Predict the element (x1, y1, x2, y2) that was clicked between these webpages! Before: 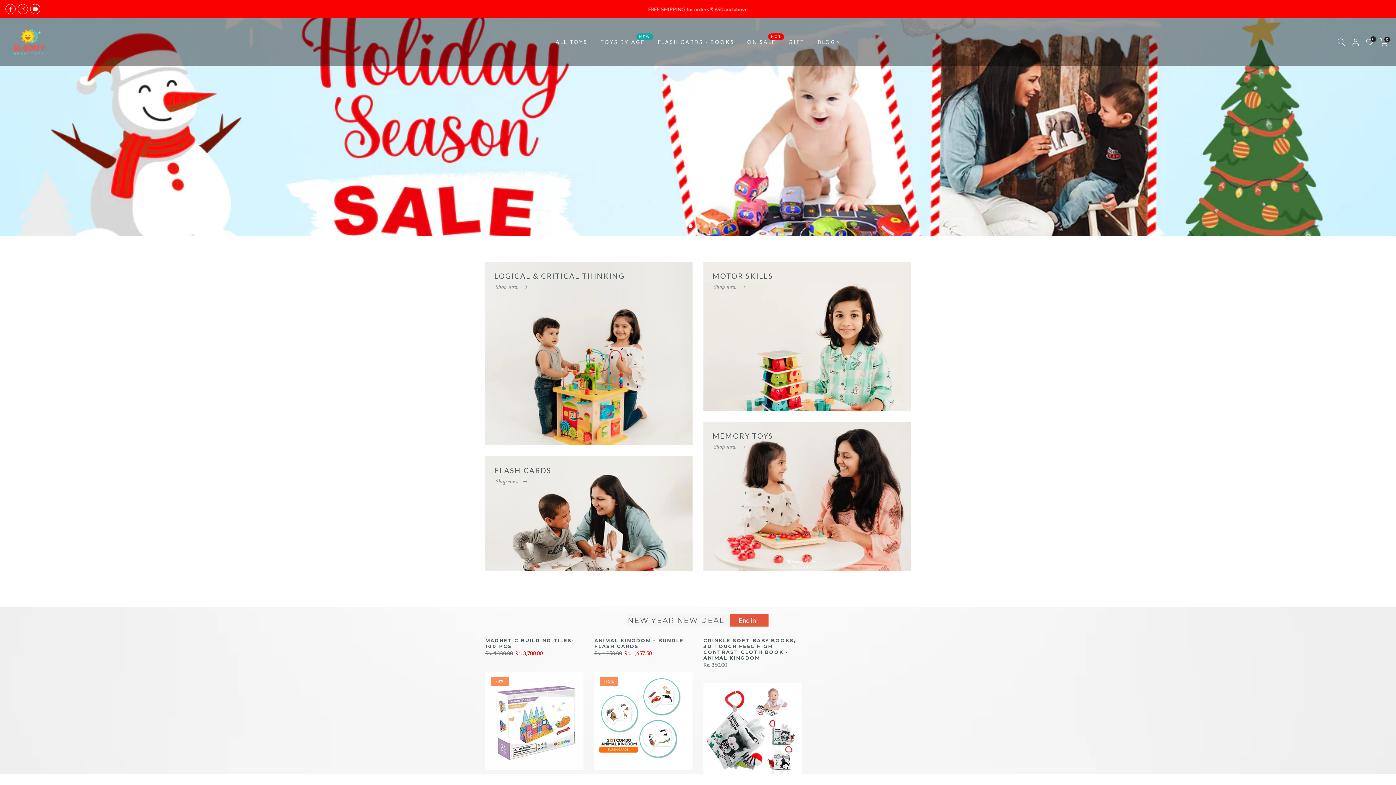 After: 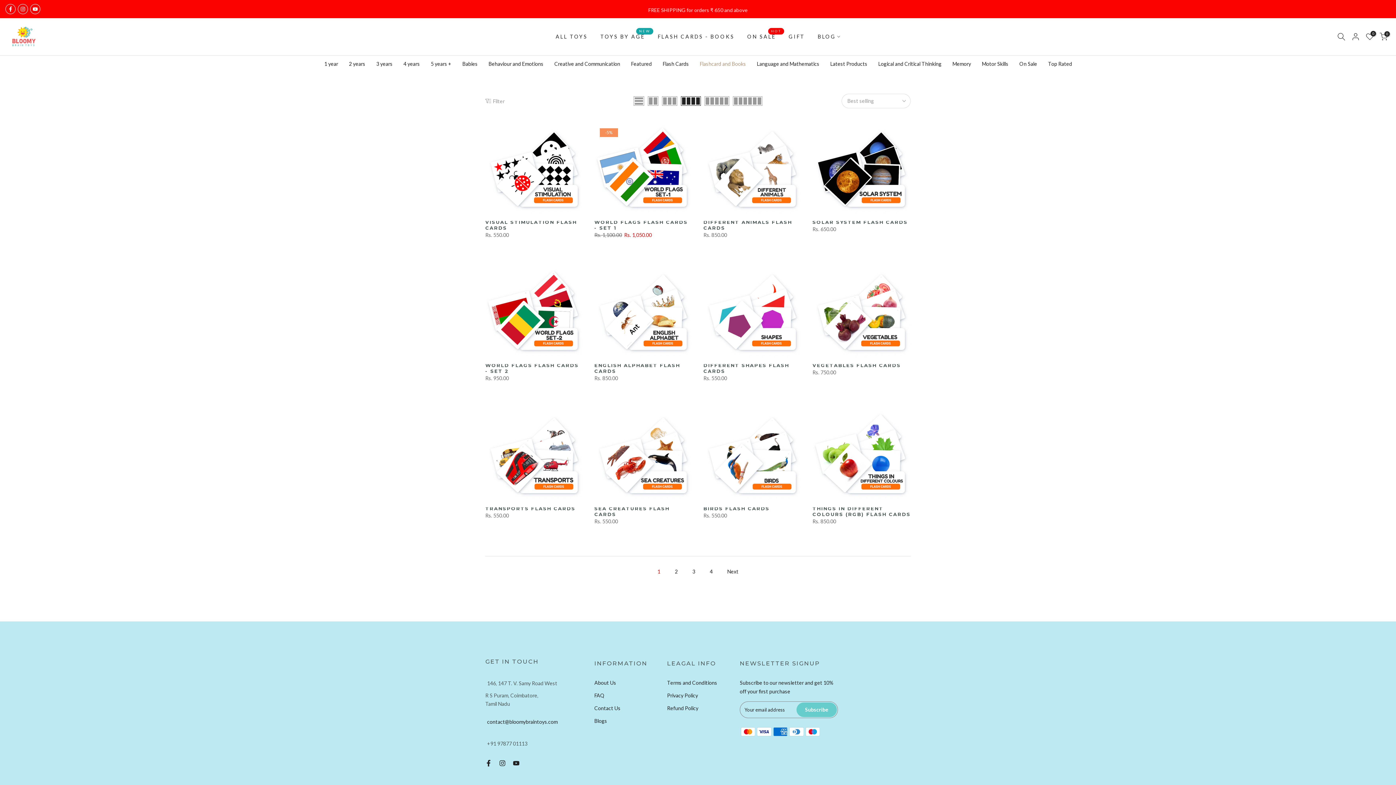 Action: label: FLASH CARDS - BOOKS bbox: (651, 37, 741, 46)